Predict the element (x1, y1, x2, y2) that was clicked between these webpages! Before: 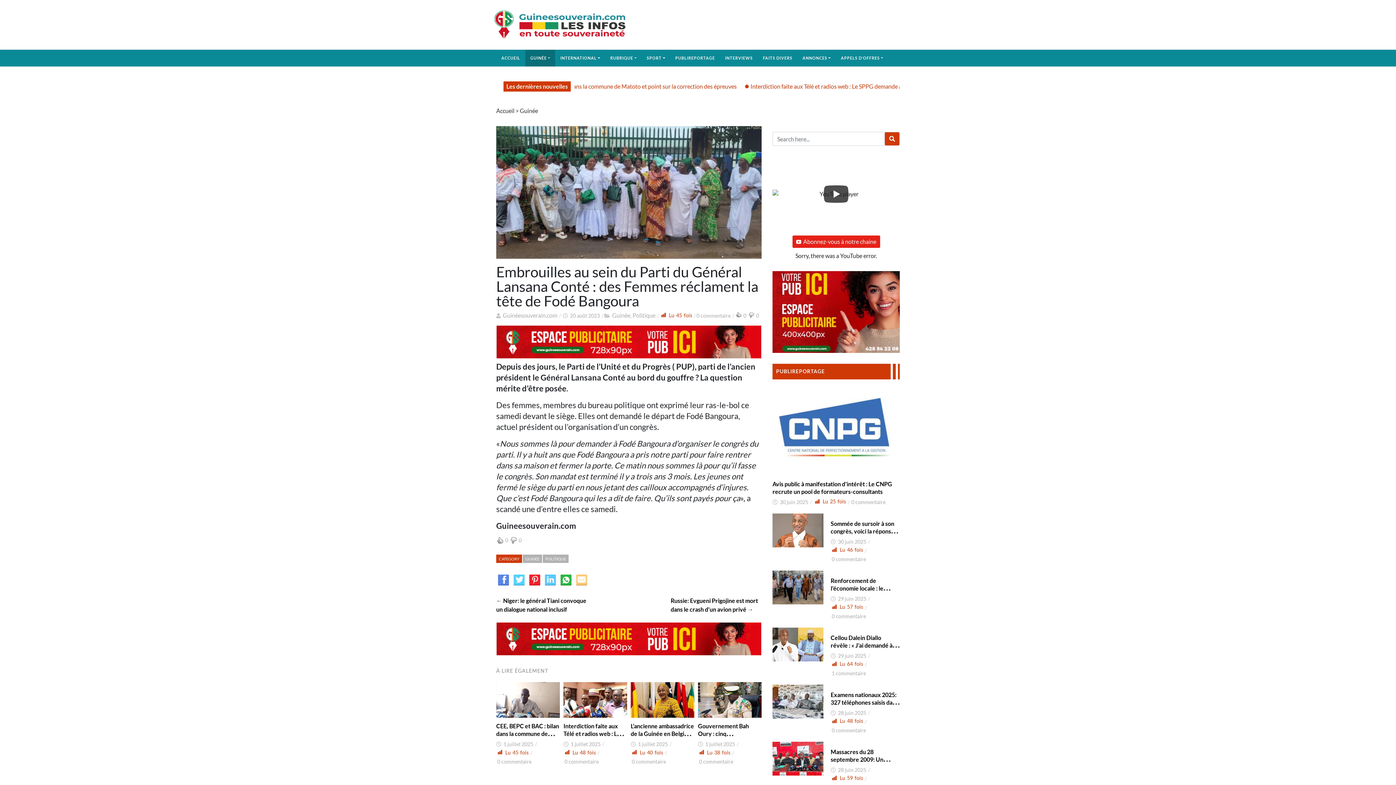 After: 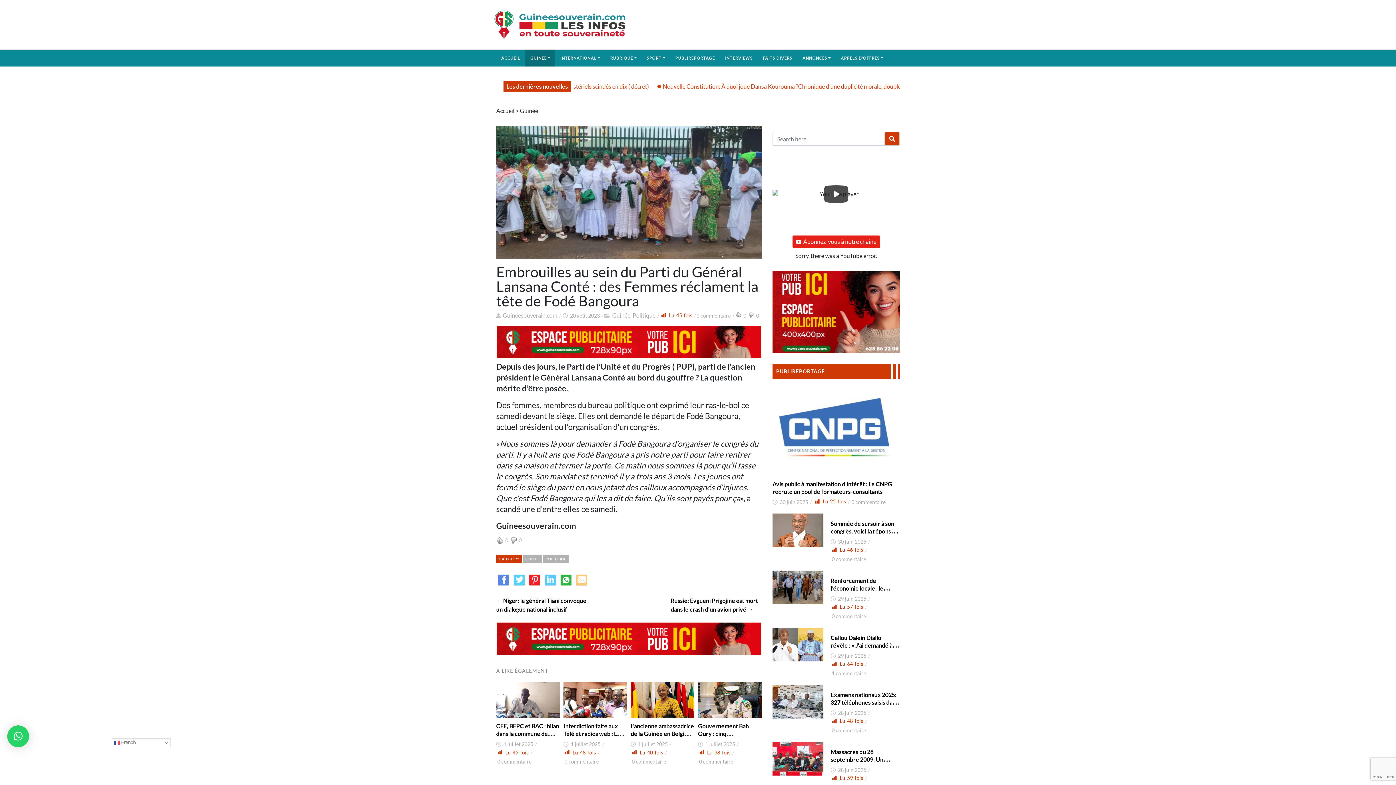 Action: label:   bbox: (558, 576, 574, 582)